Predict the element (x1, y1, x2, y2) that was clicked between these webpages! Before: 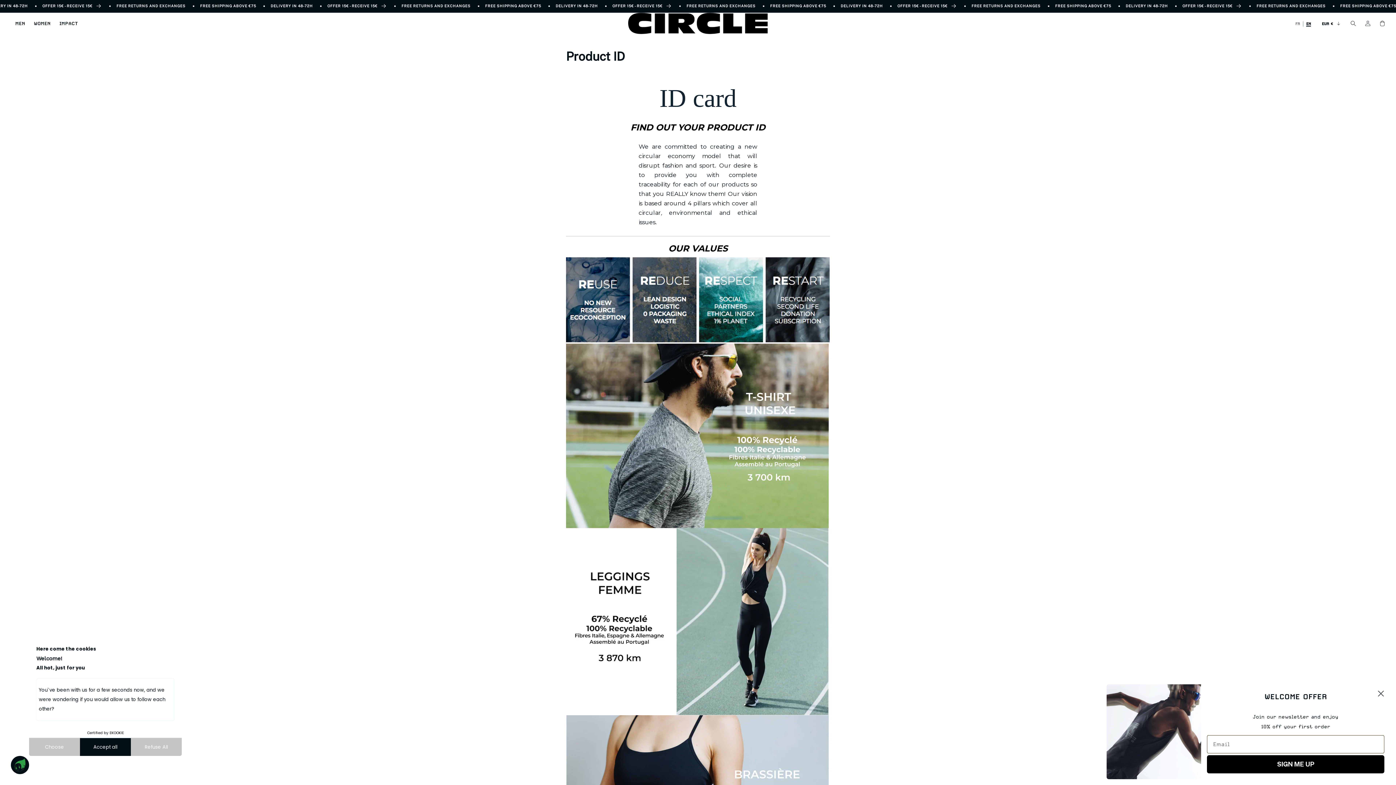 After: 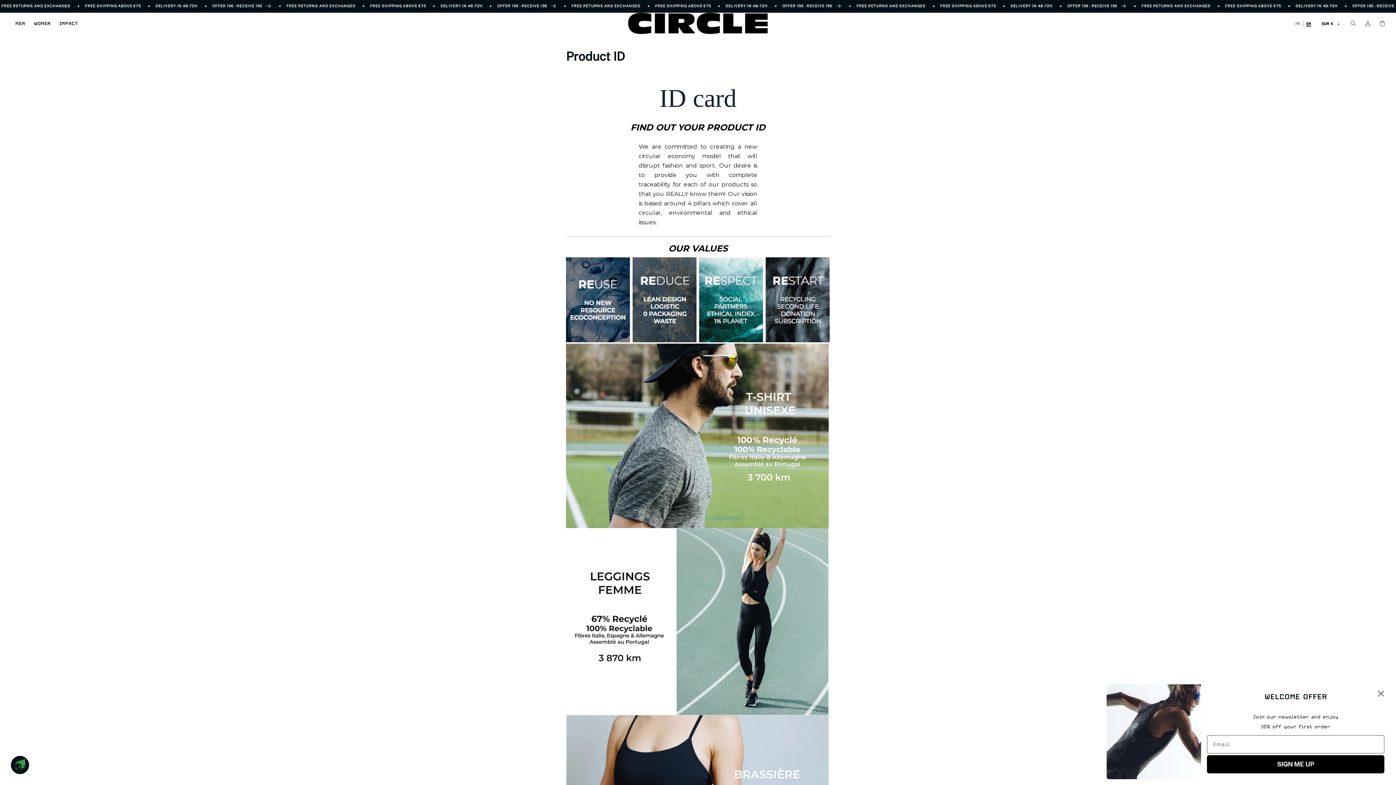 Action: bbox: (10, 756, 29, 774)